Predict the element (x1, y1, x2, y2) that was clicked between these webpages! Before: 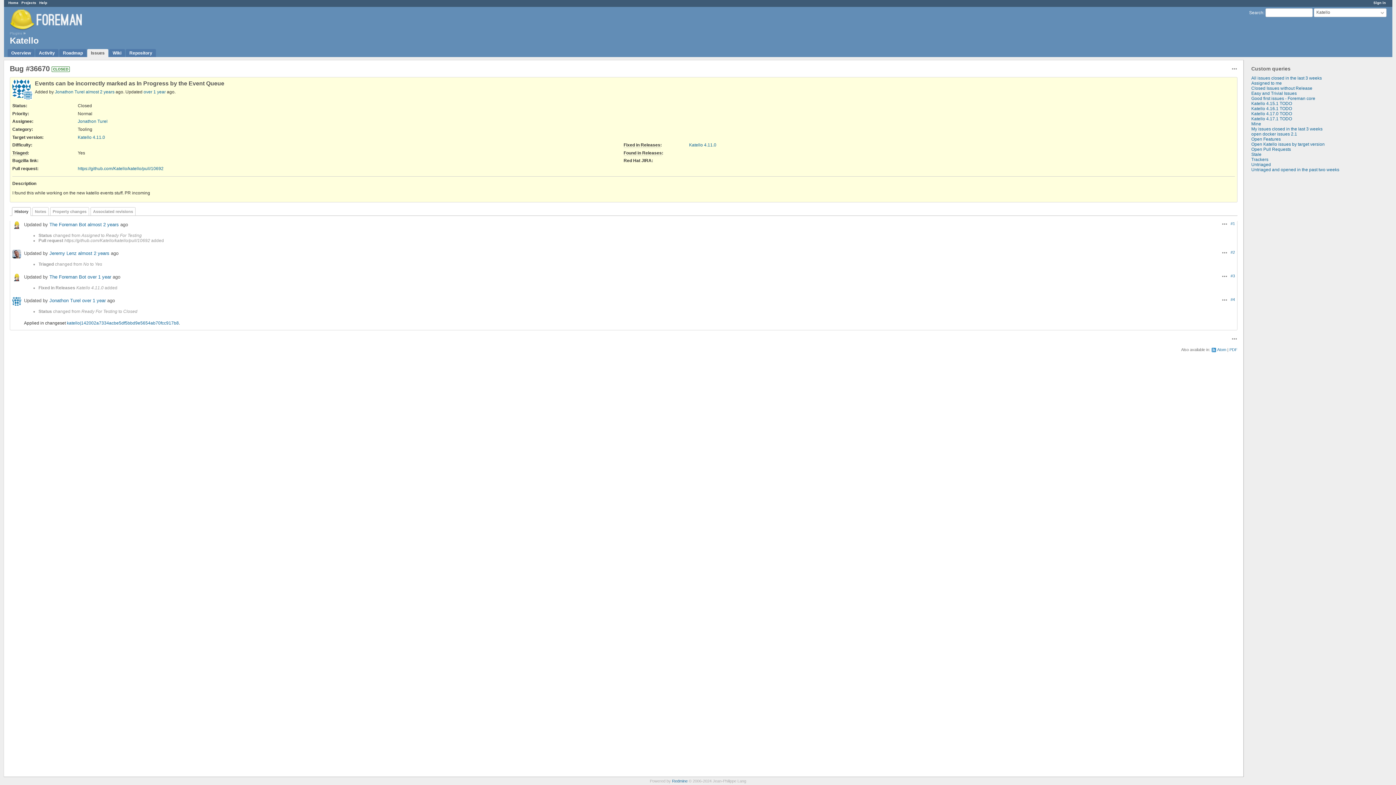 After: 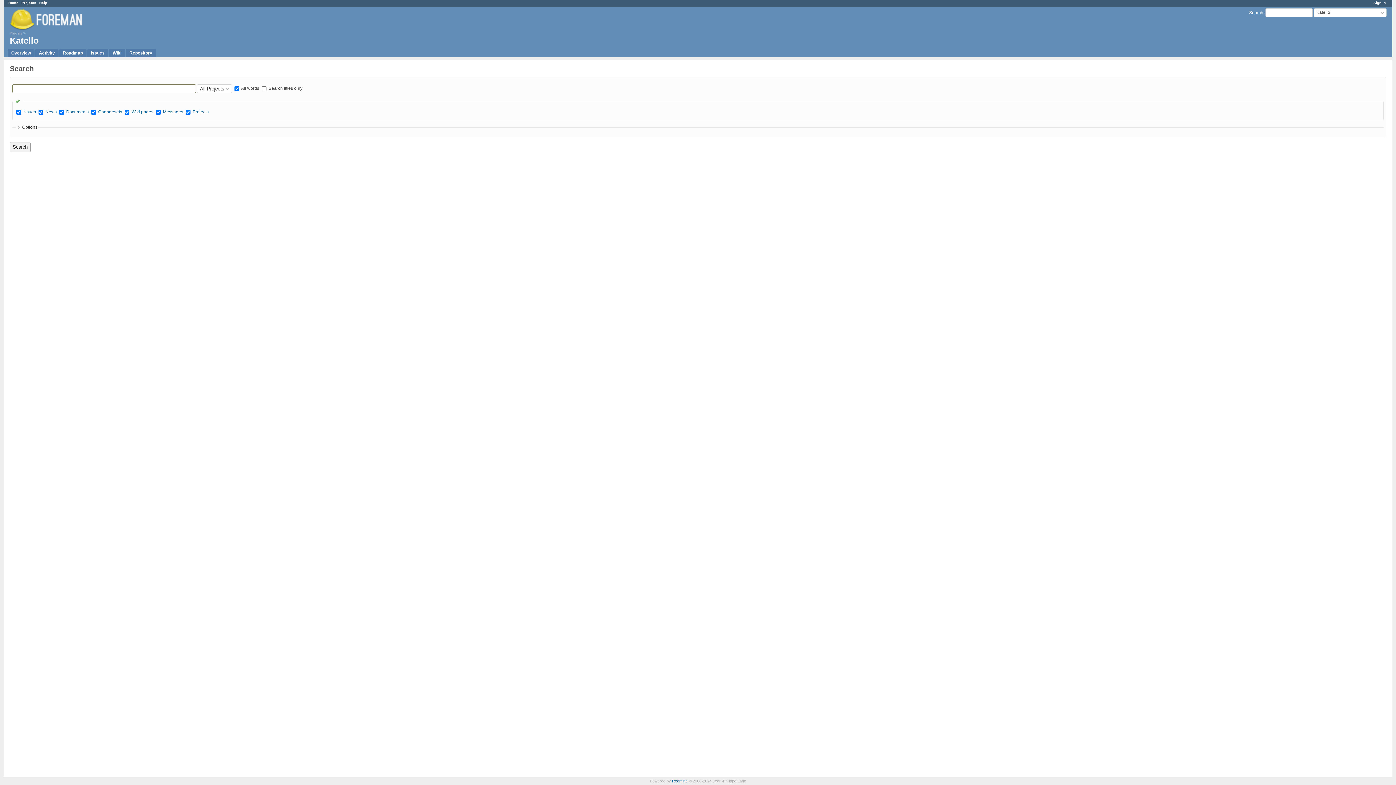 Action: bbox: (1249, 10, 1263, 15) label: Search